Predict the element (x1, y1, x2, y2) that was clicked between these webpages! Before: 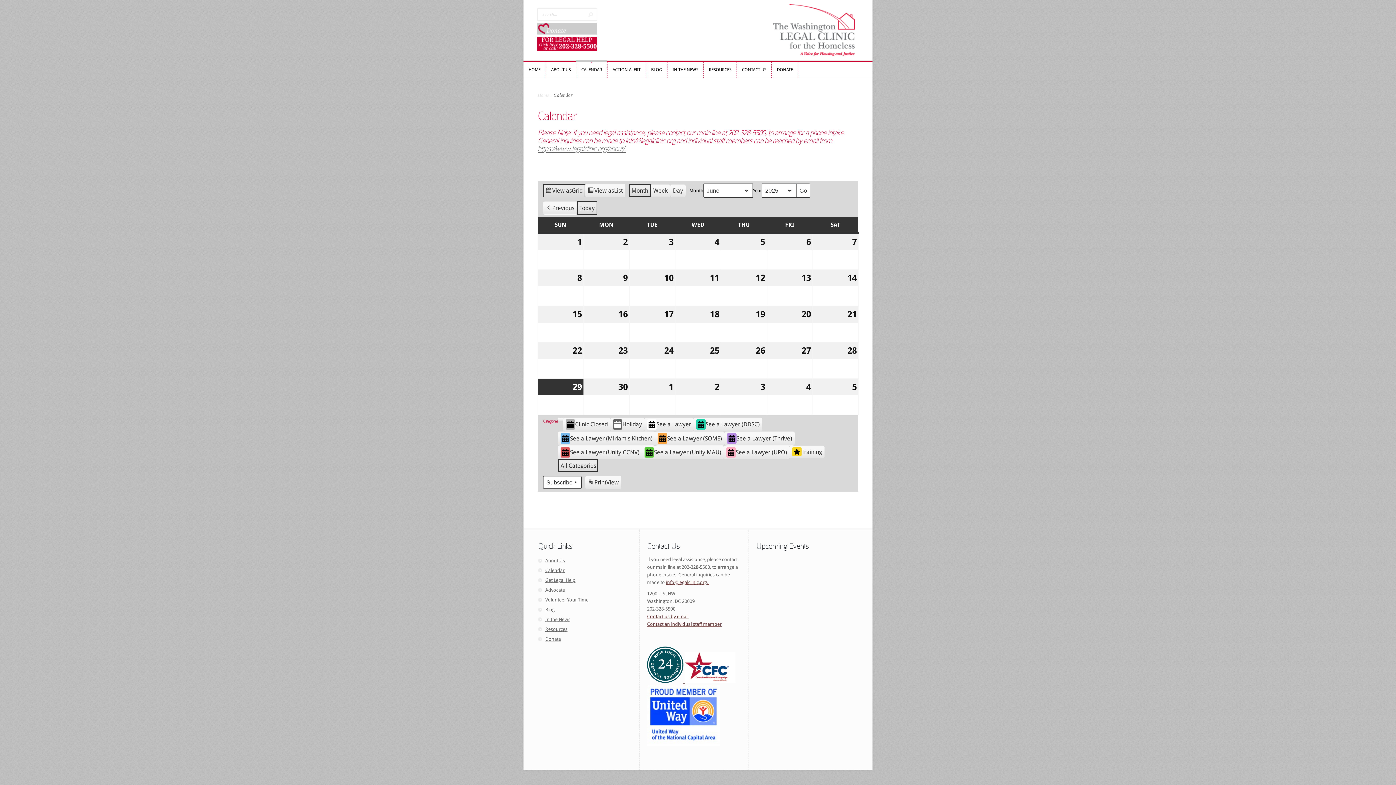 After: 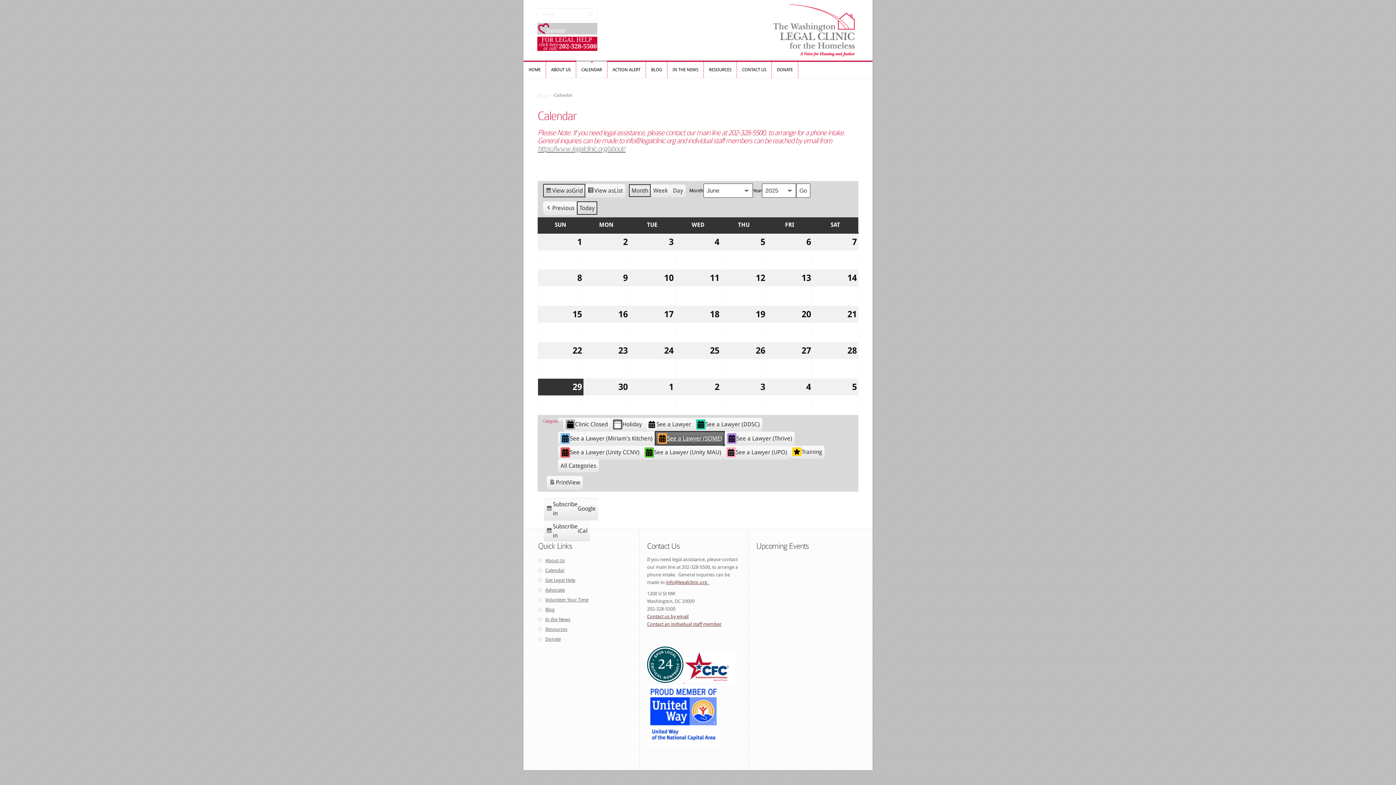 Action: bbox: (655, 431, 724, 445) label: See a Lawyer (SOME)